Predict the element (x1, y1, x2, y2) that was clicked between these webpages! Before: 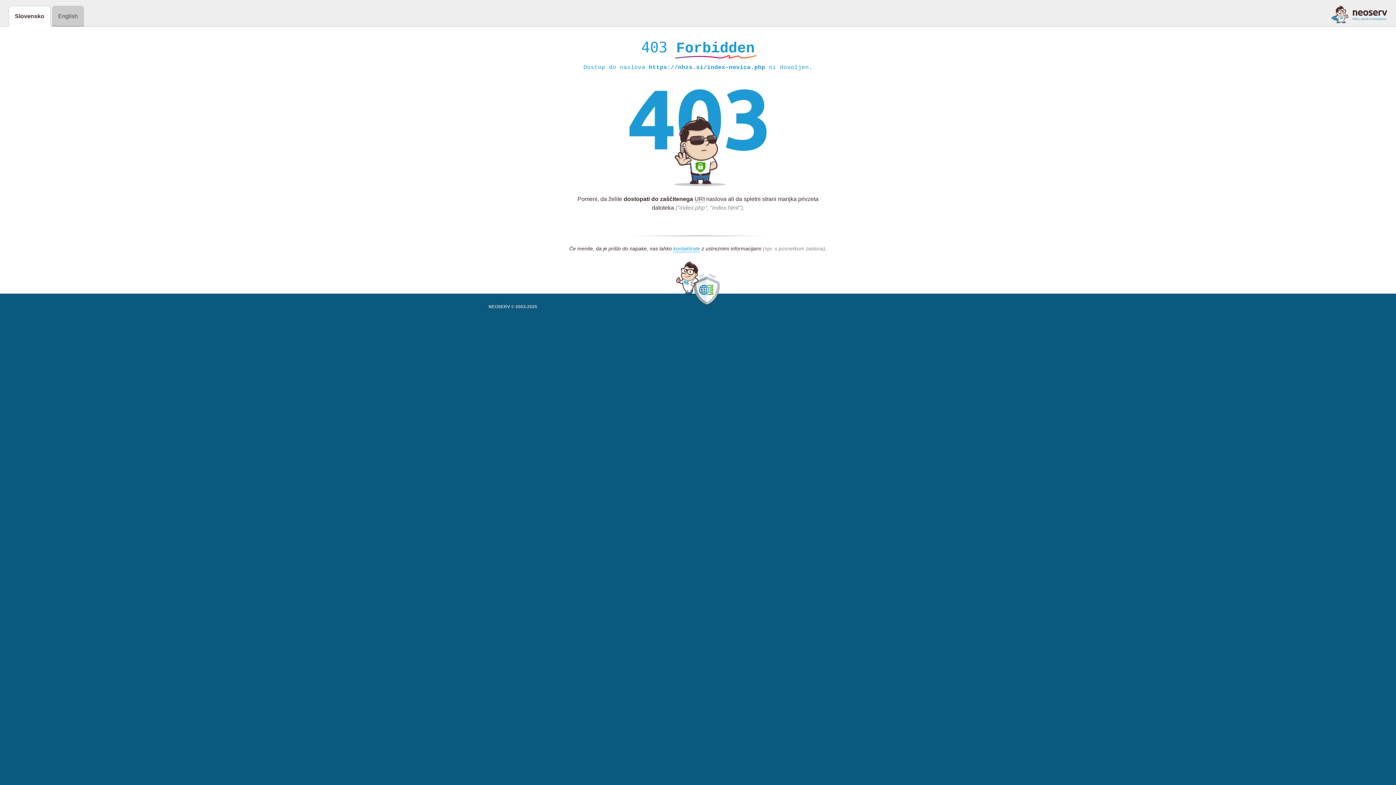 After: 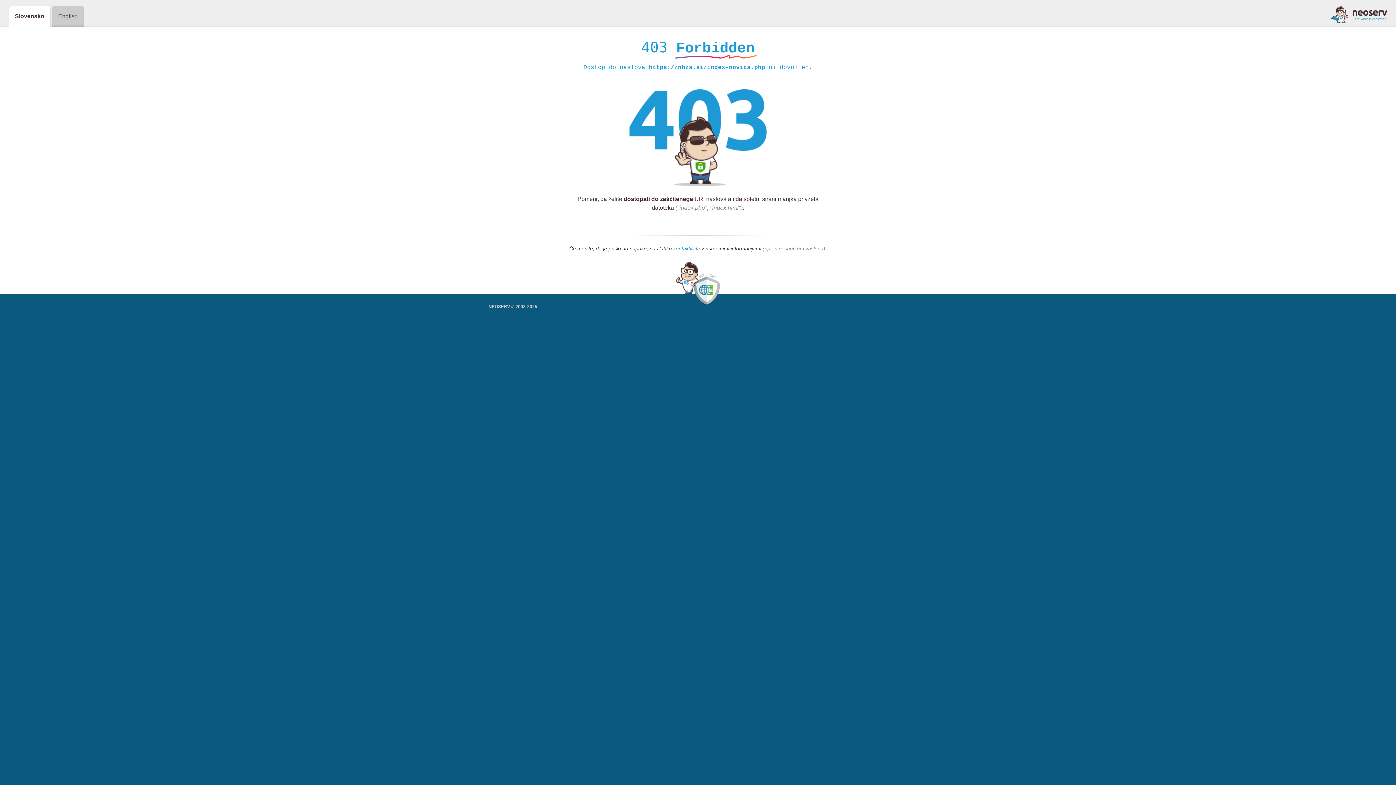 Action: bbox: (1331, 5, 1387, 23)